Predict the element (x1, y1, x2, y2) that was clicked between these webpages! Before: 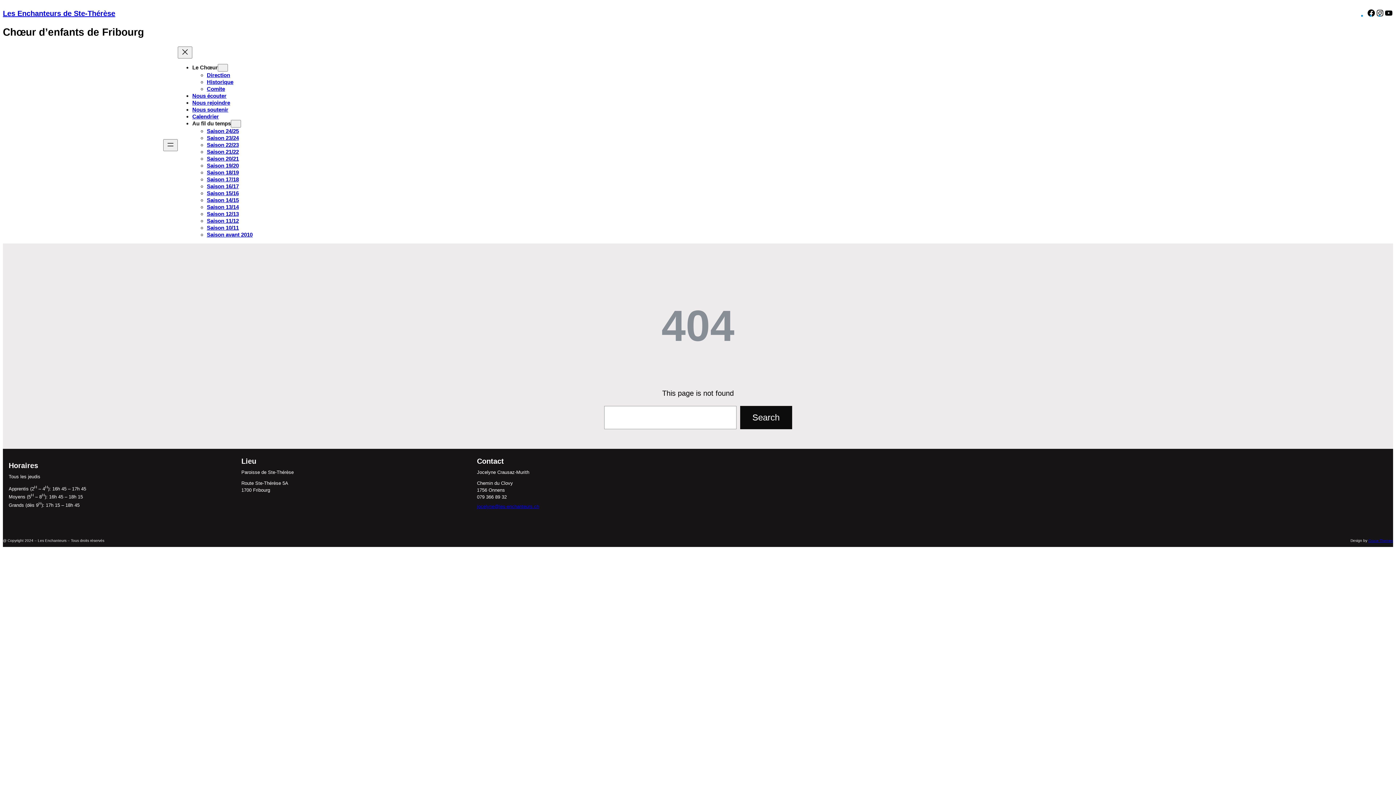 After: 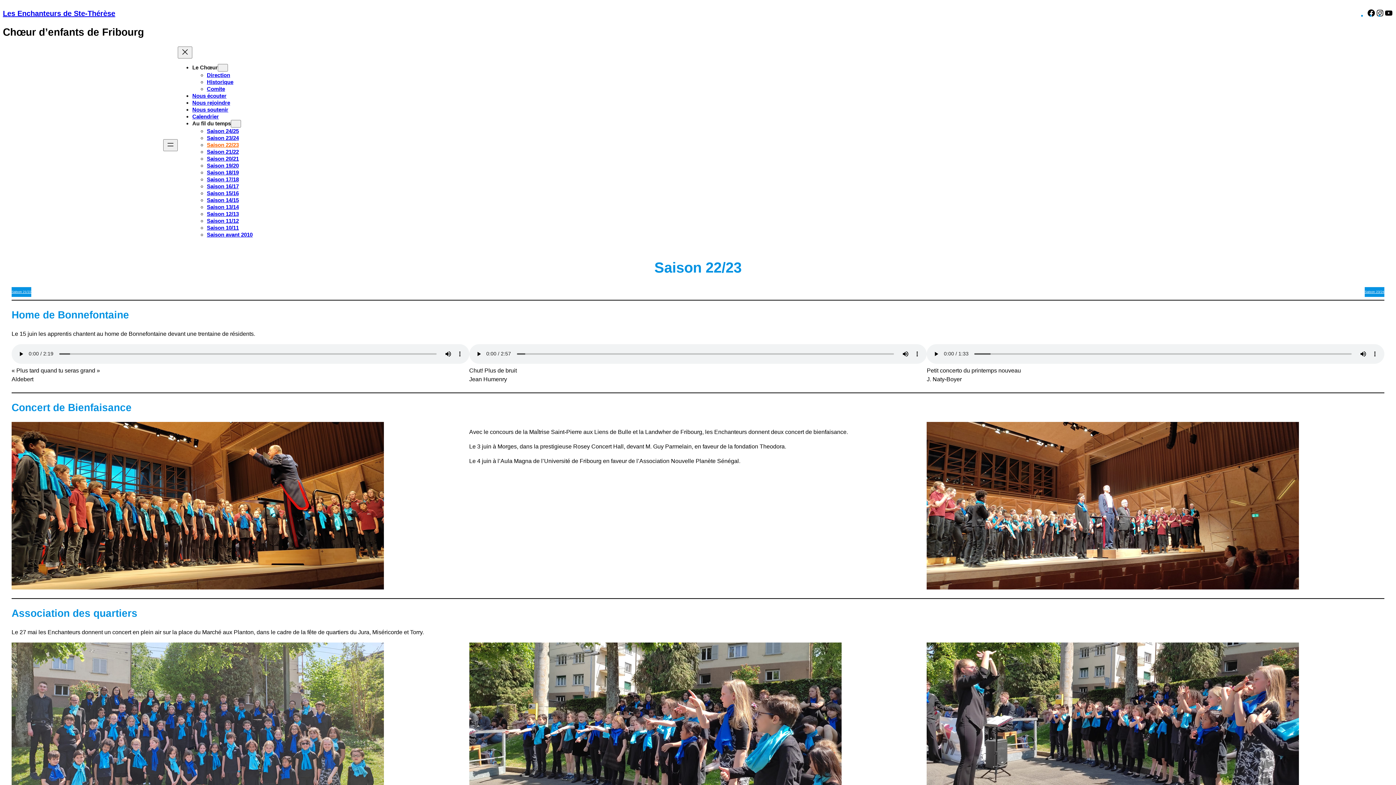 Action: label: Saison 22/23 bbox: (206, 141, 238, 148)